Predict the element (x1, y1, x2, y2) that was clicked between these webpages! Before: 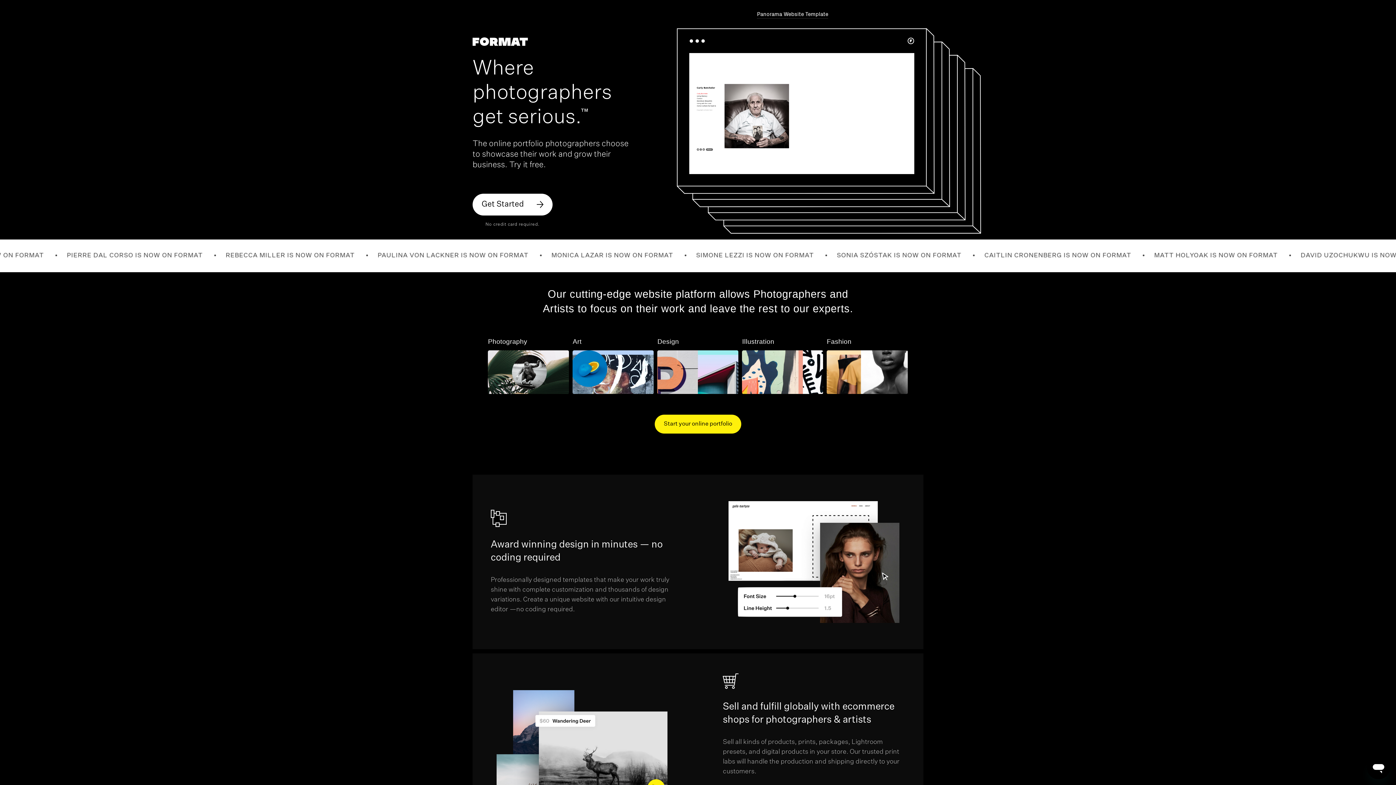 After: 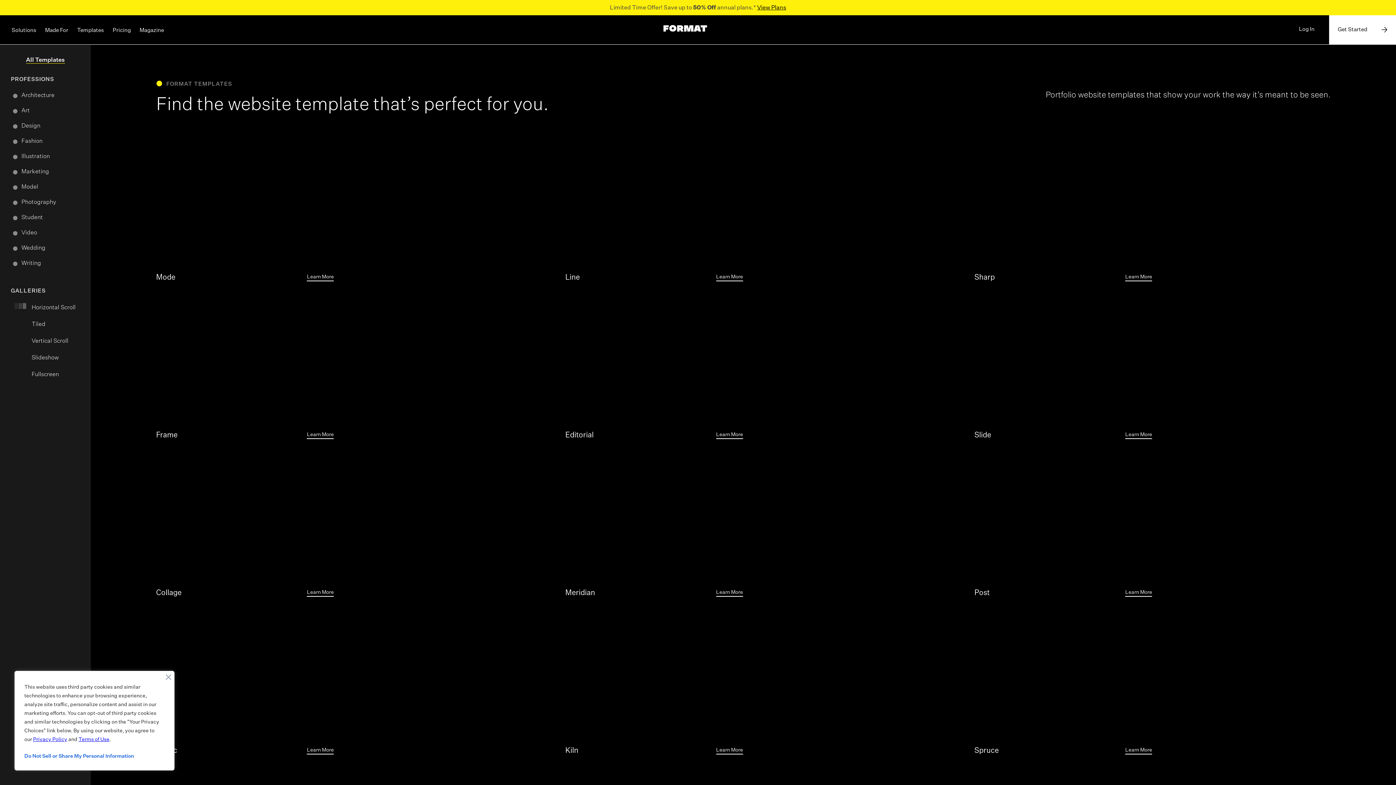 Action: bbox: (763, 9, 822, 18) label: Coral Website Template